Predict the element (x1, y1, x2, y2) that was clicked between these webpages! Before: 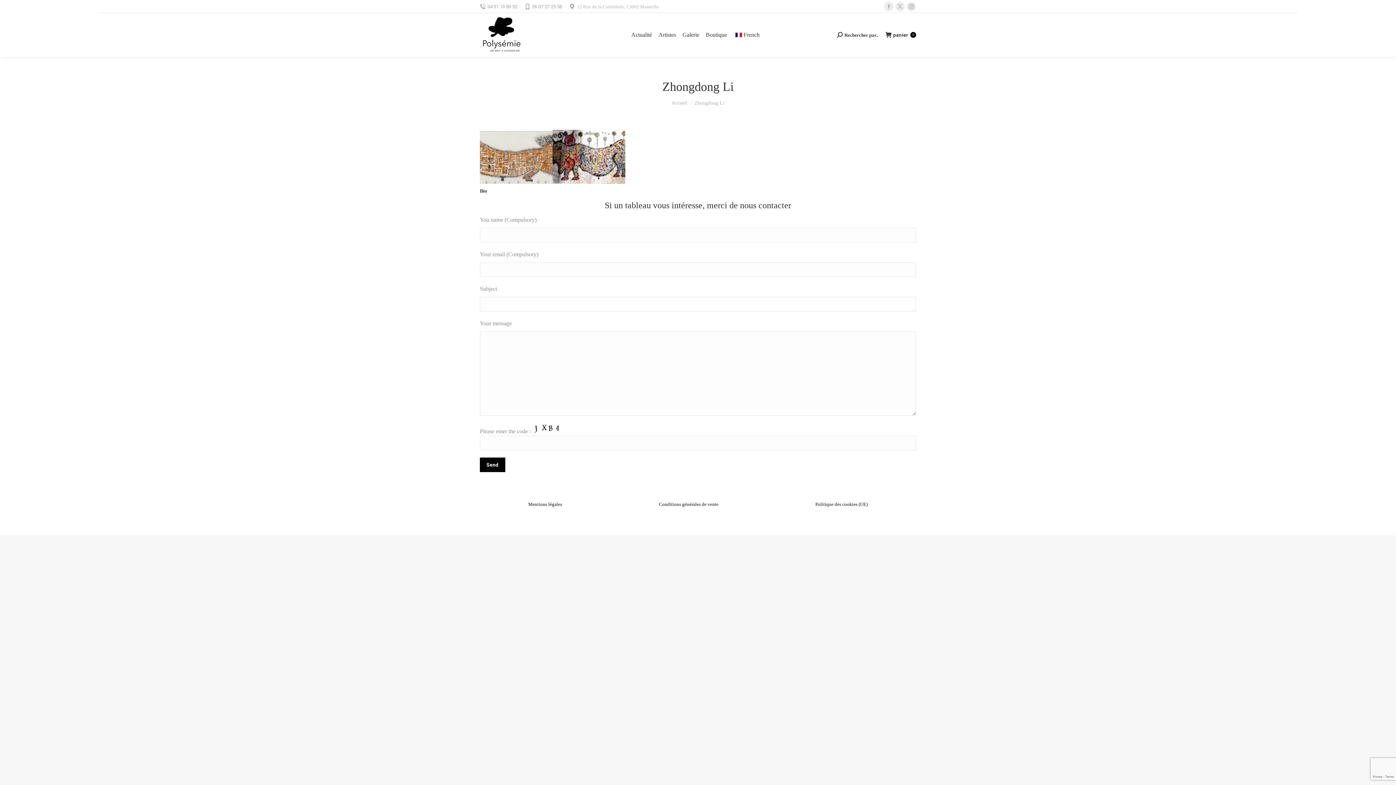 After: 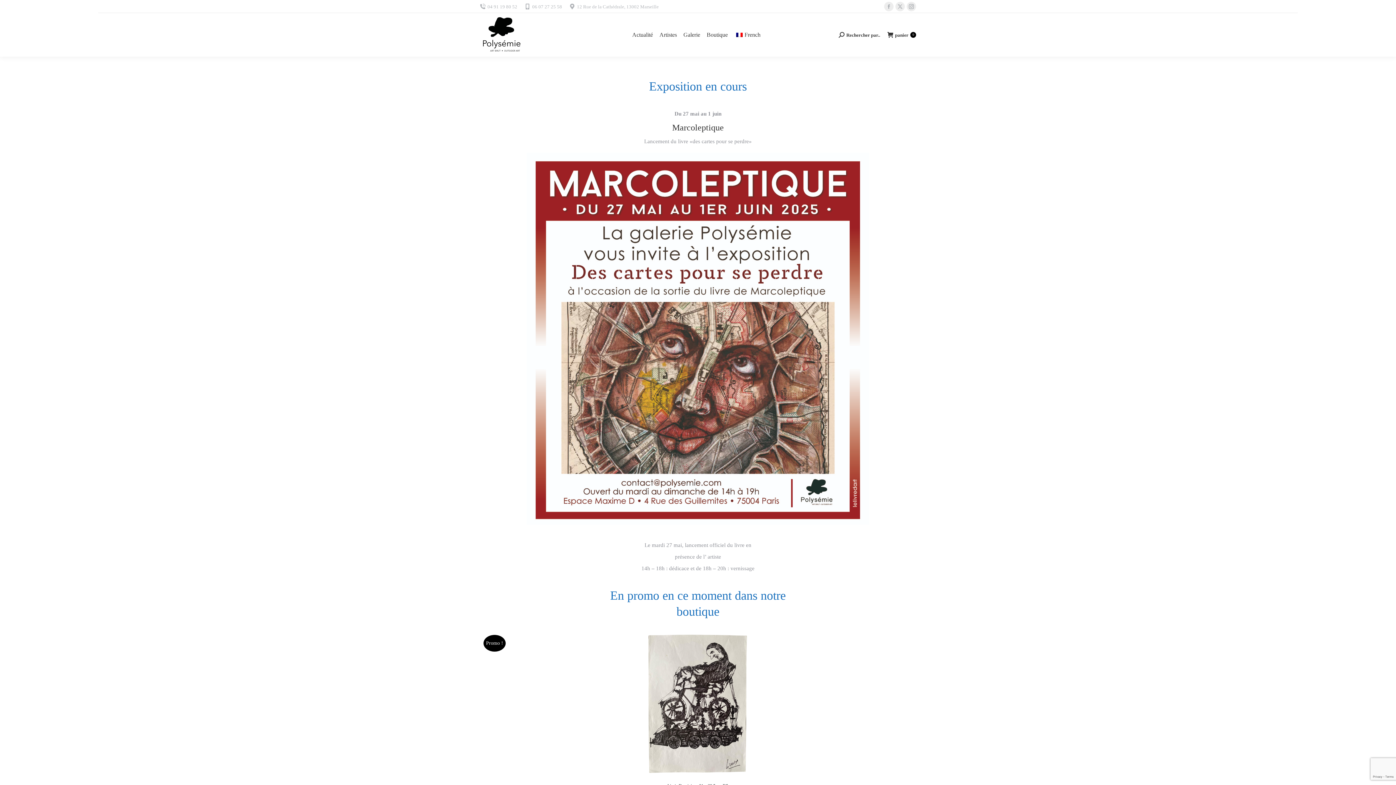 Action: bbox: (671, 99, 687, 105) label: Accueil